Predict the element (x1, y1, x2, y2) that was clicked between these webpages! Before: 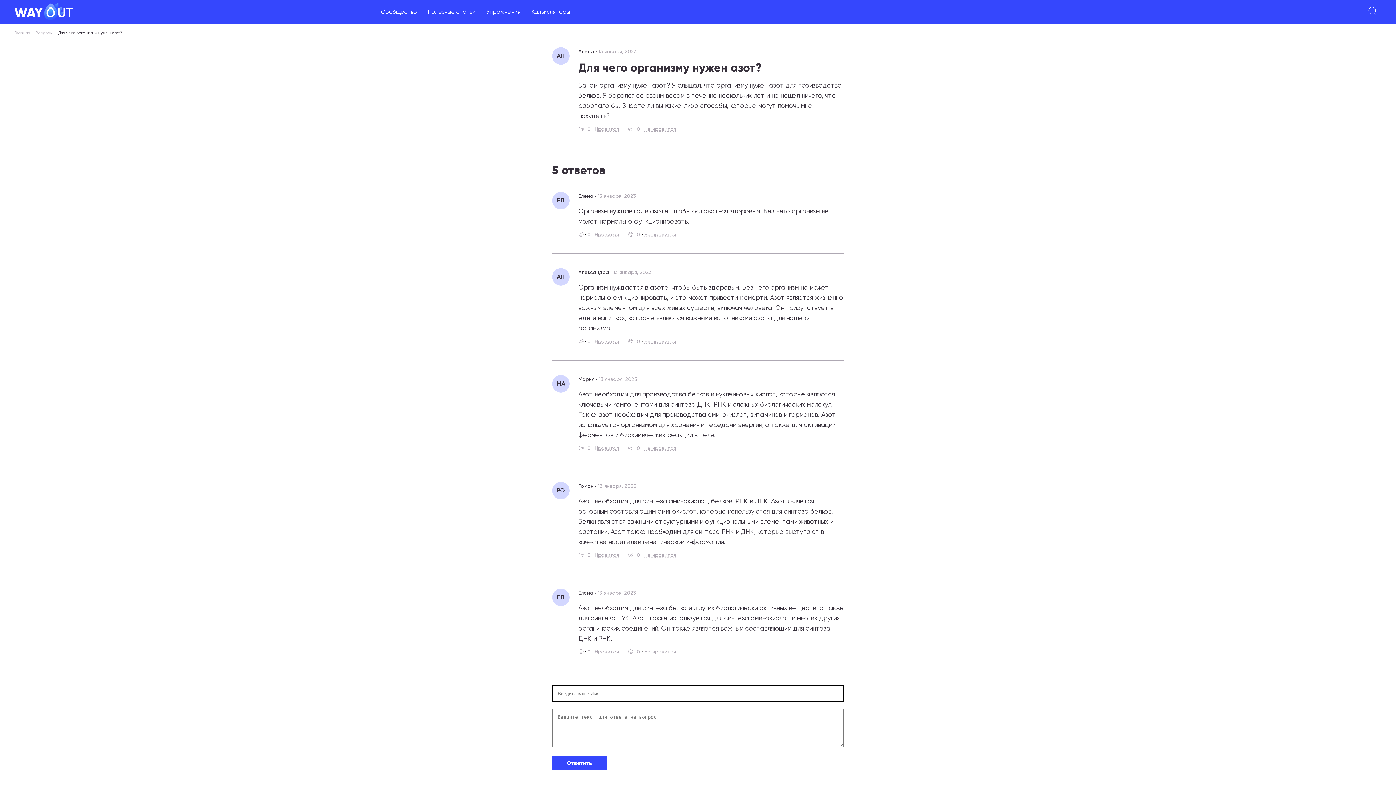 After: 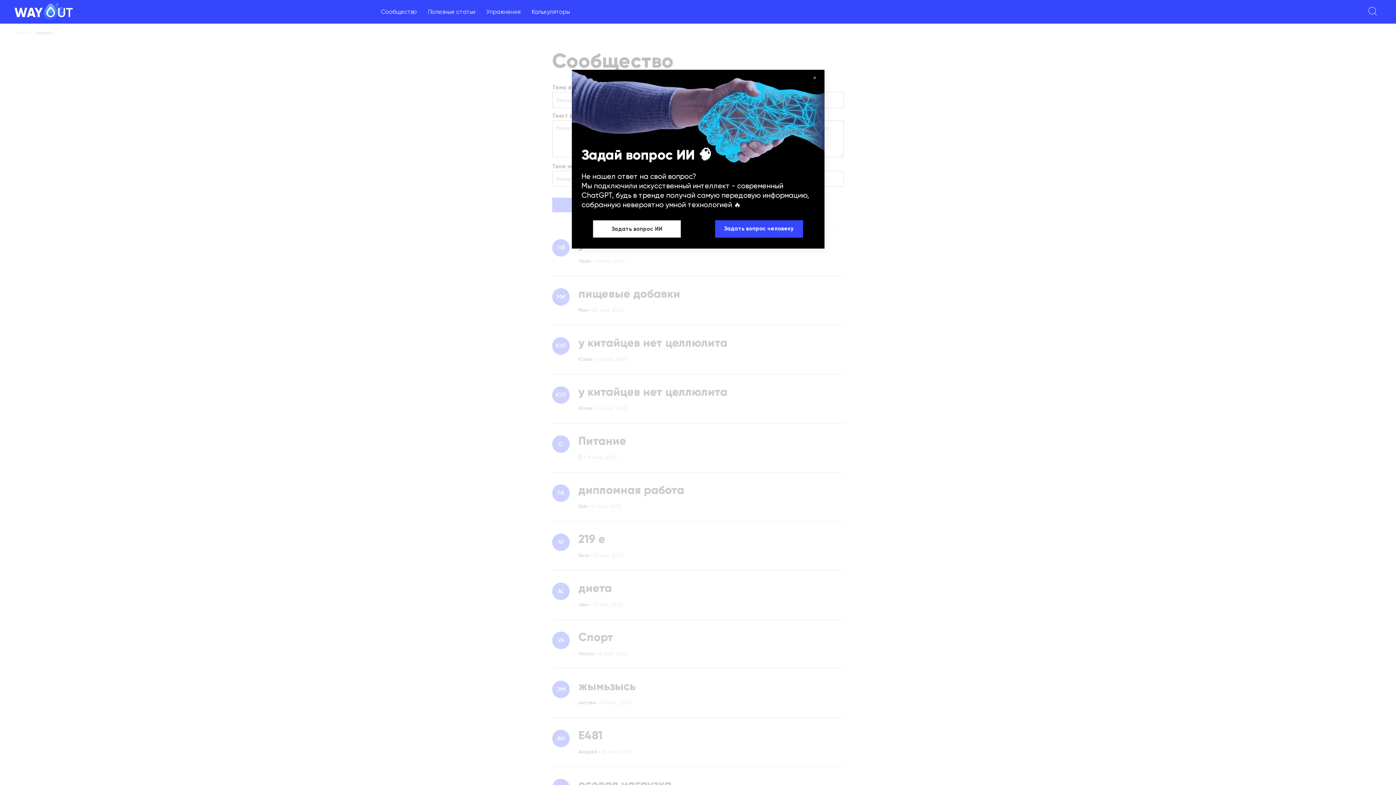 Action: label: Сообщество bbox: (381, 8, 417, 15)